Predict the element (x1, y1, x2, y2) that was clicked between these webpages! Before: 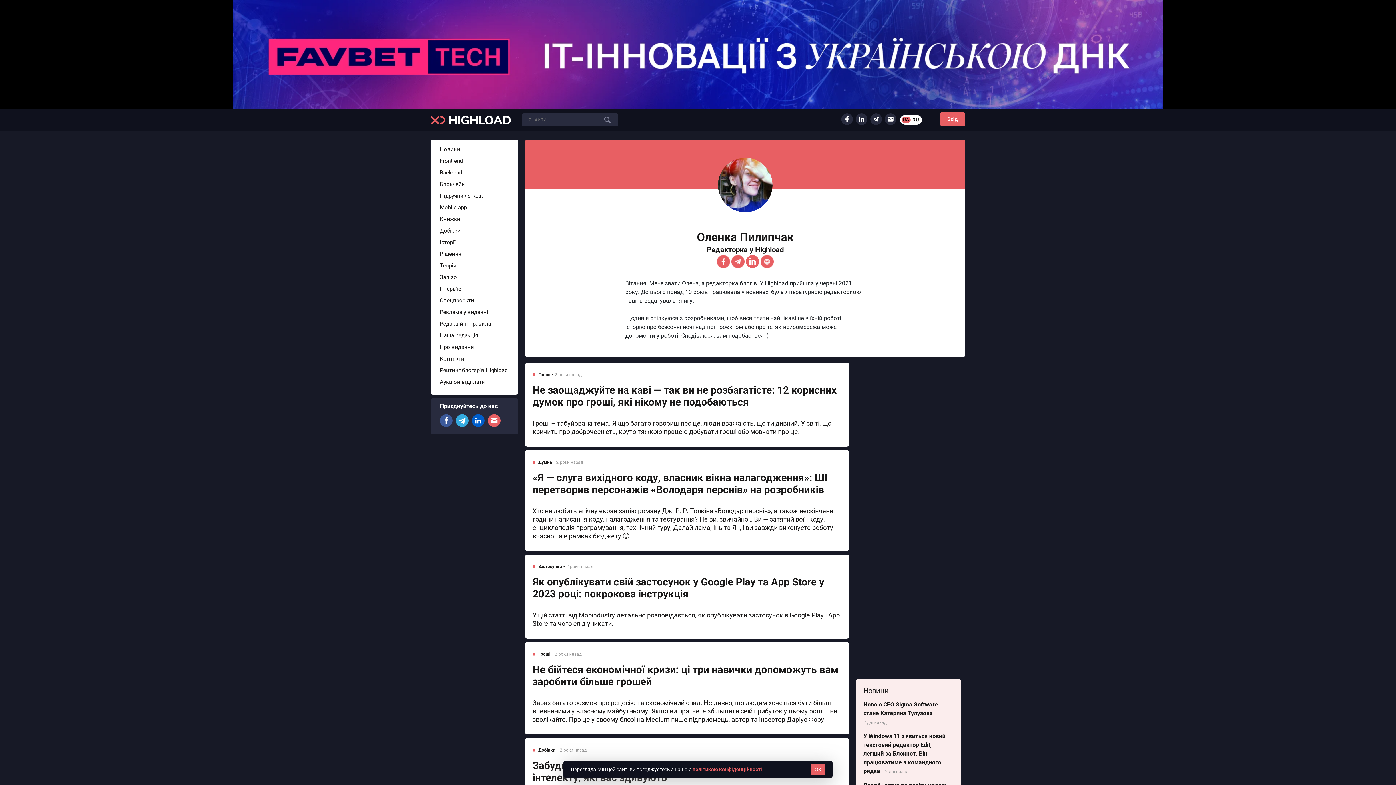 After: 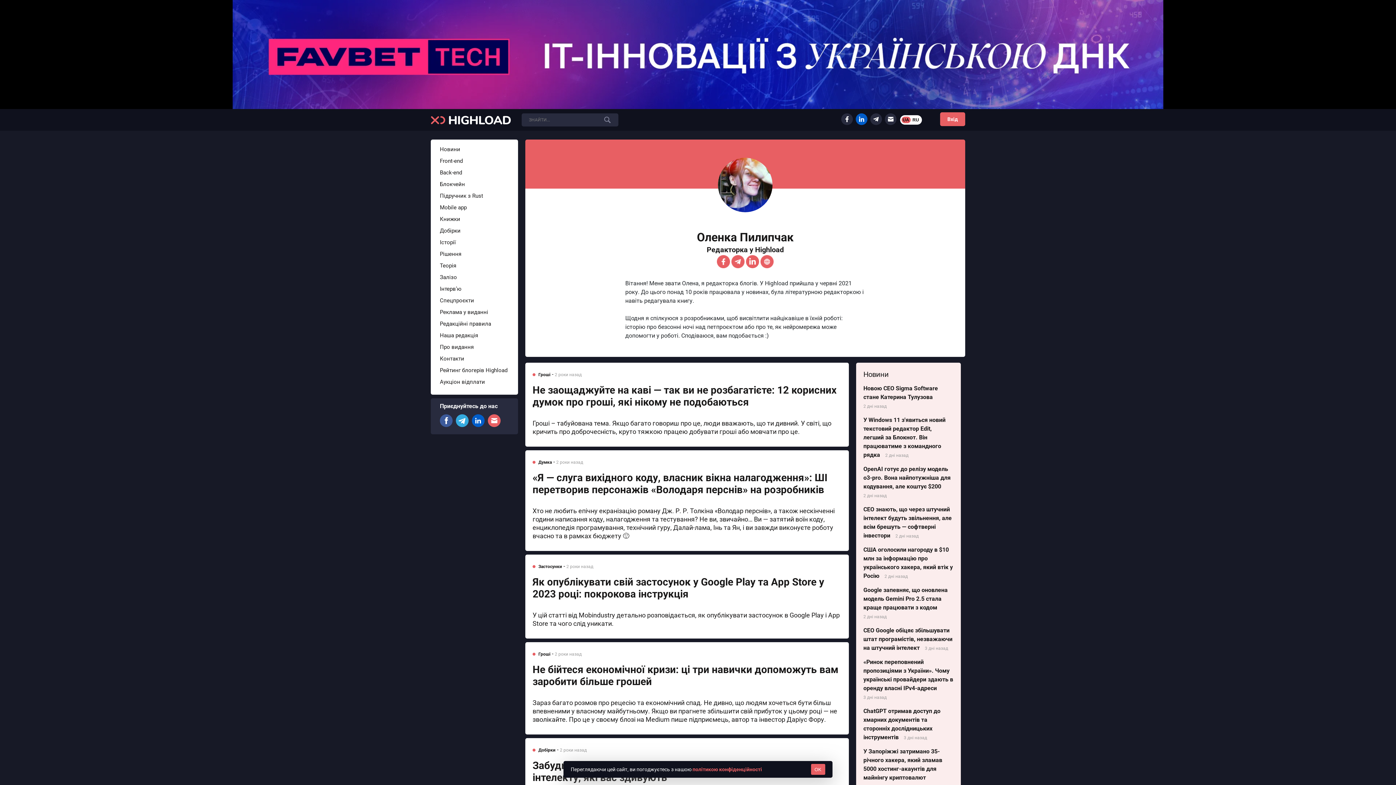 Action: bbox: (856, 113, 867, 125)